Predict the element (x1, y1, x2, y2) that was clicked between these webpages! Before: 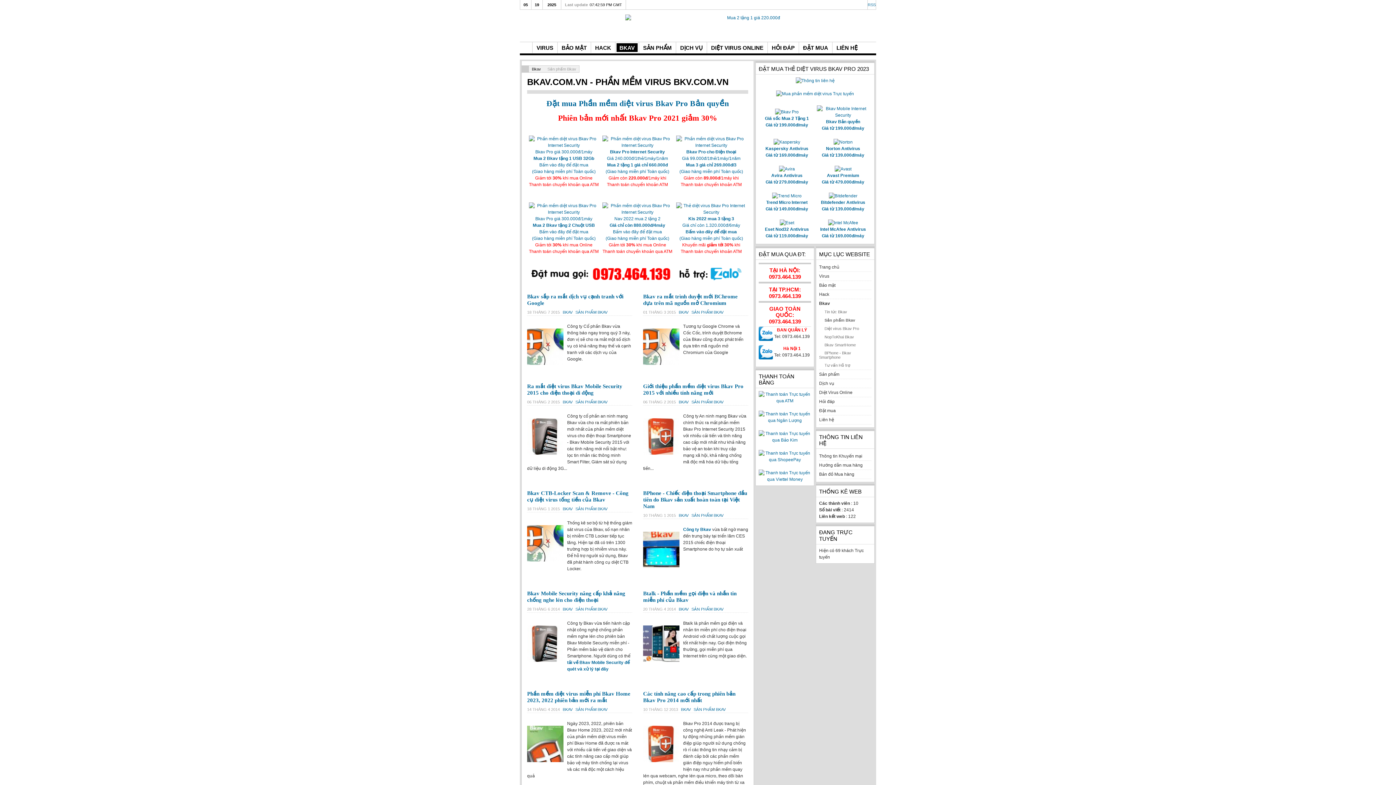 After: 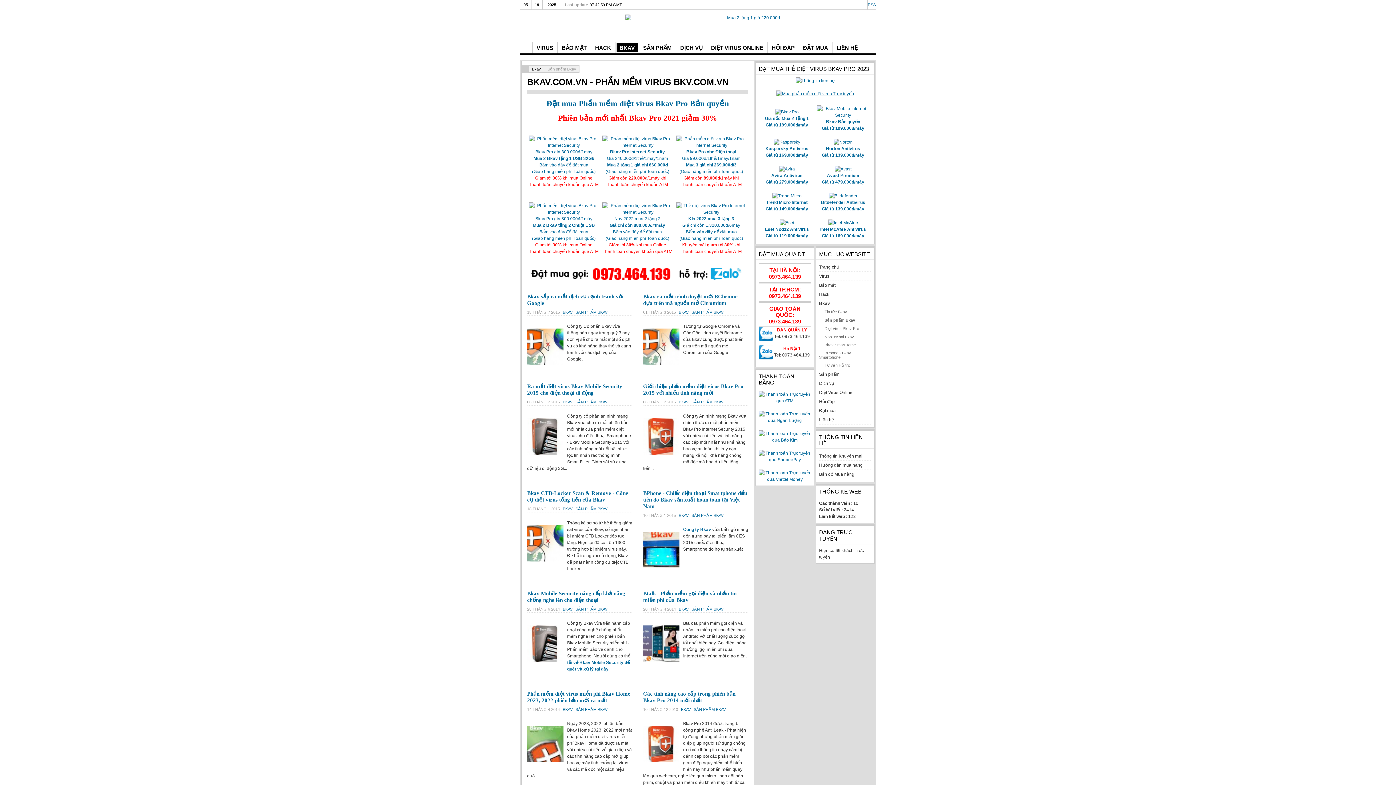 Action: bbox: (776, 91, 854, 96)